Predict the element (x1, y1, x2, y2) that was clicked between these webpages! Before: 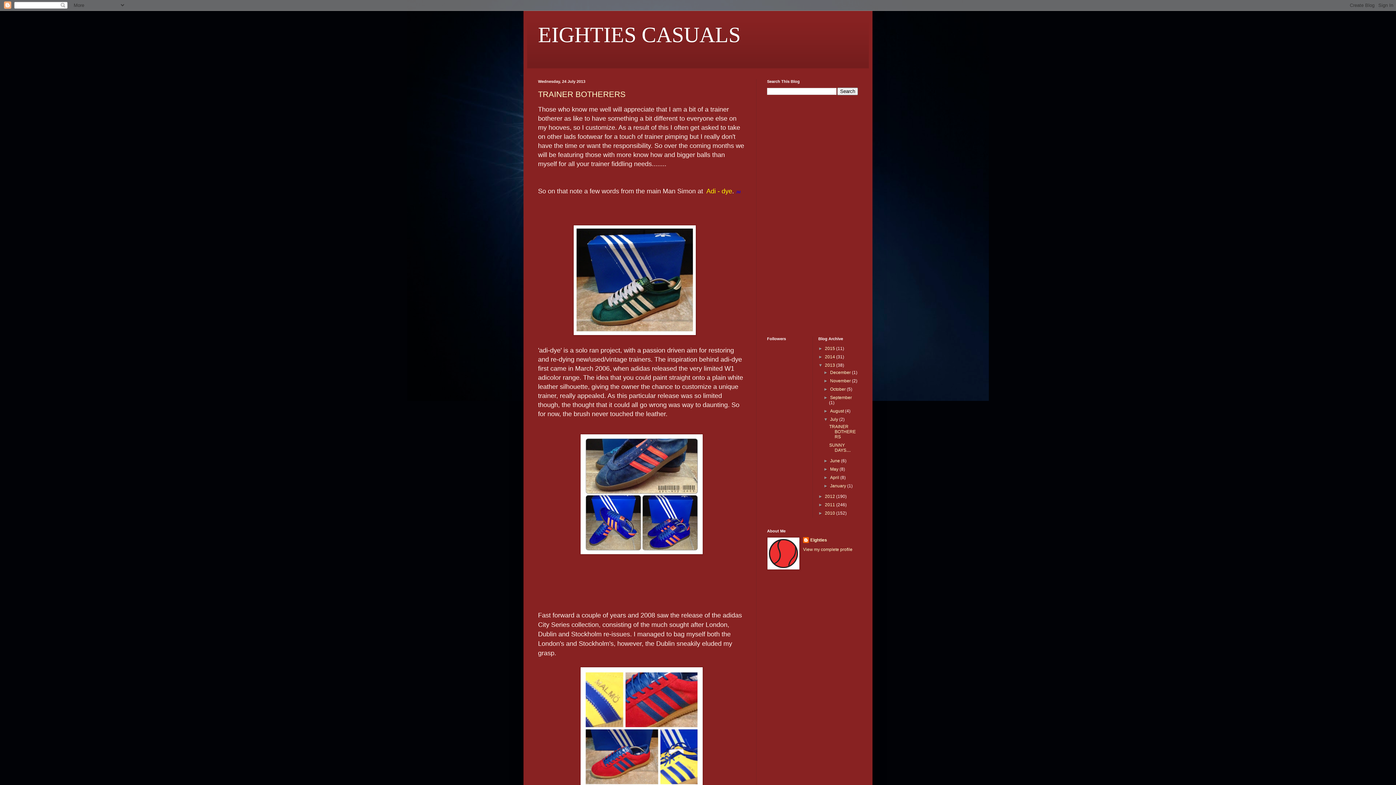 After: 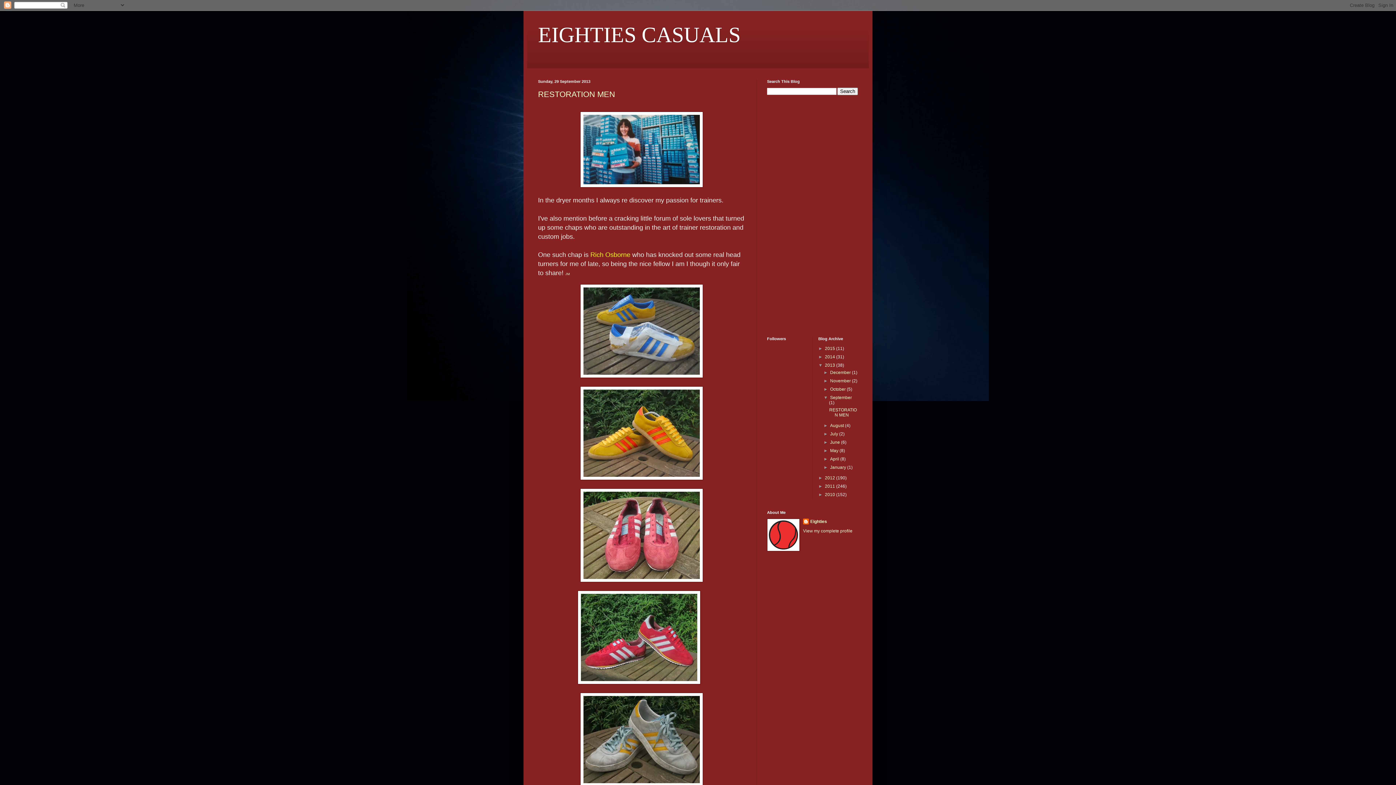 Action: label: September  bbox: (830, 395, 852, 400)